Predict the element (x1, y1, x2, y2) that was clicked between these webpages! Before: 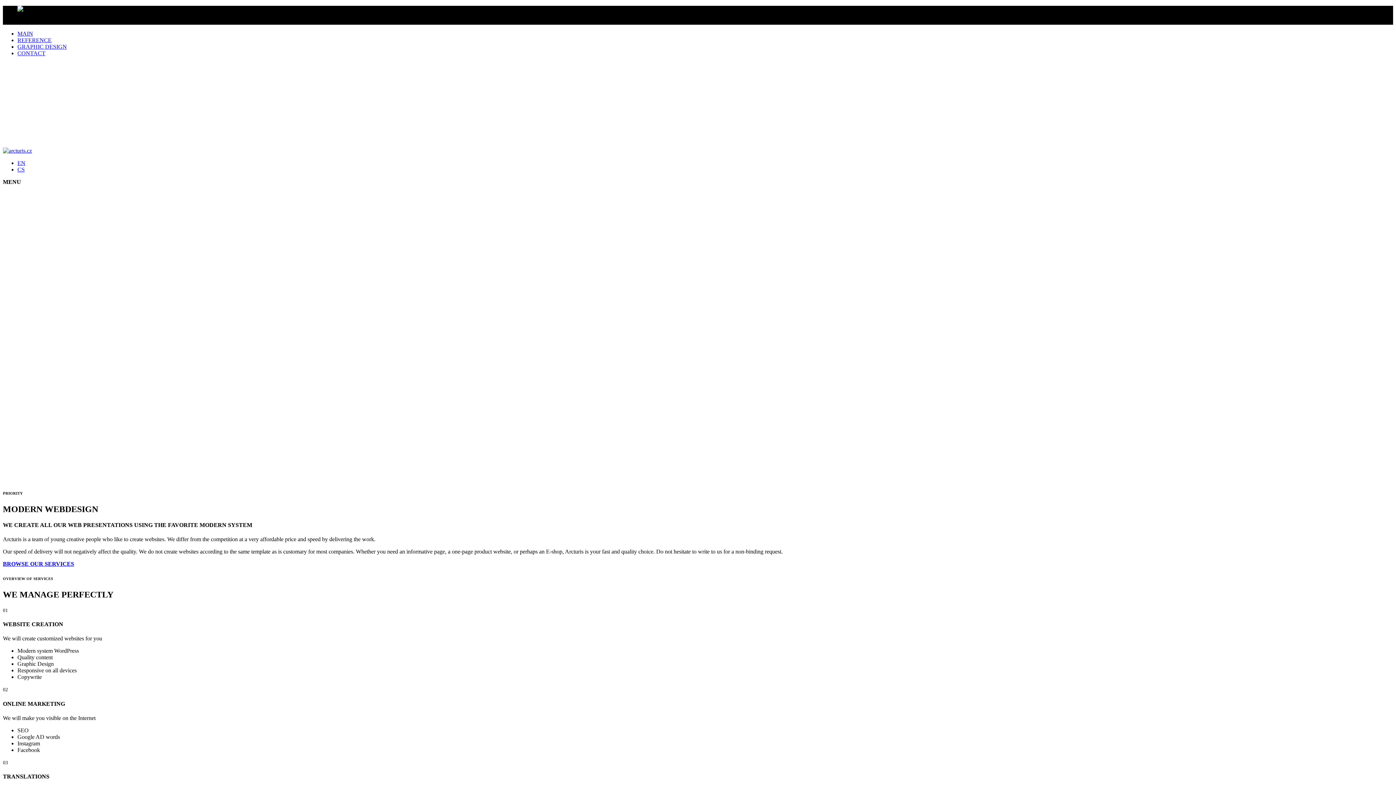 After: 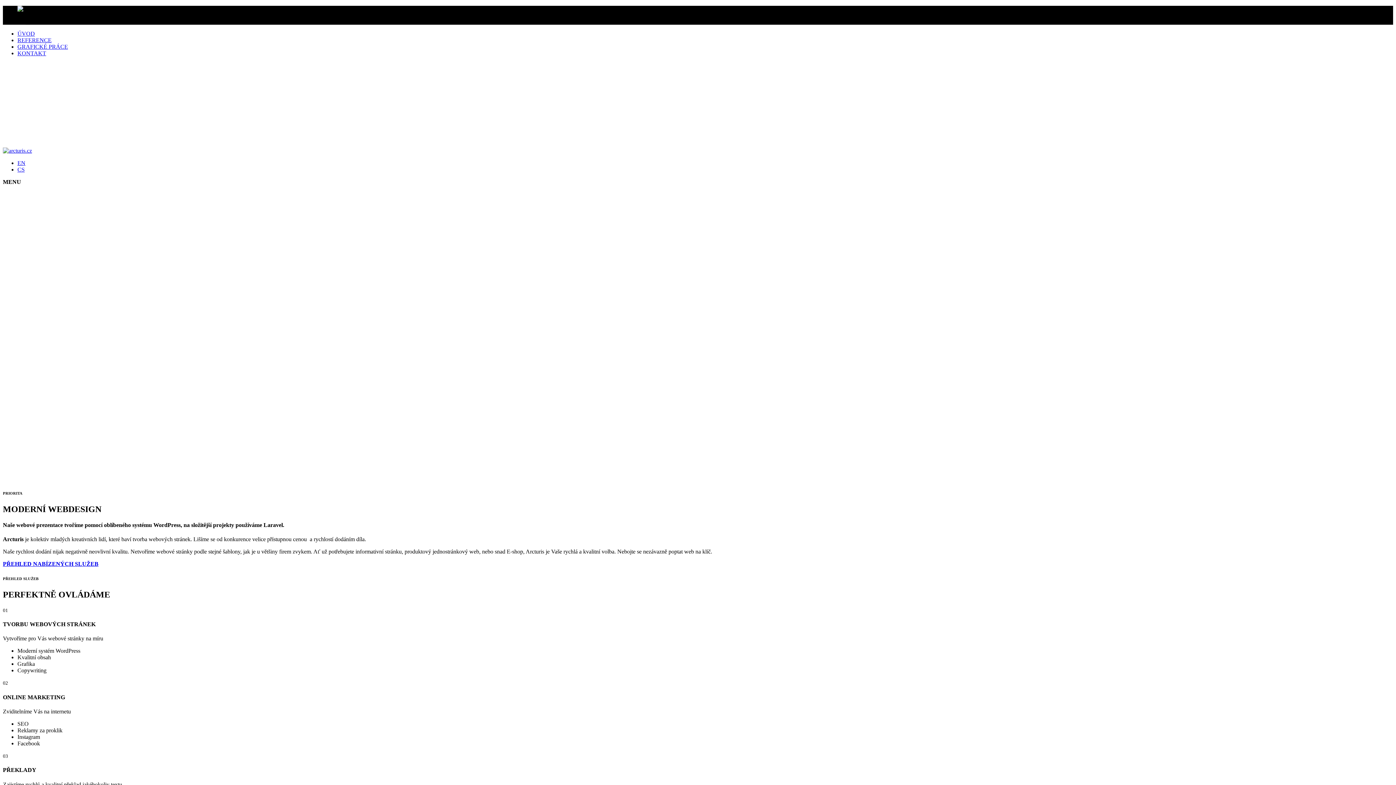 Action: label: CS bbox: (17, 166, 24, 172)